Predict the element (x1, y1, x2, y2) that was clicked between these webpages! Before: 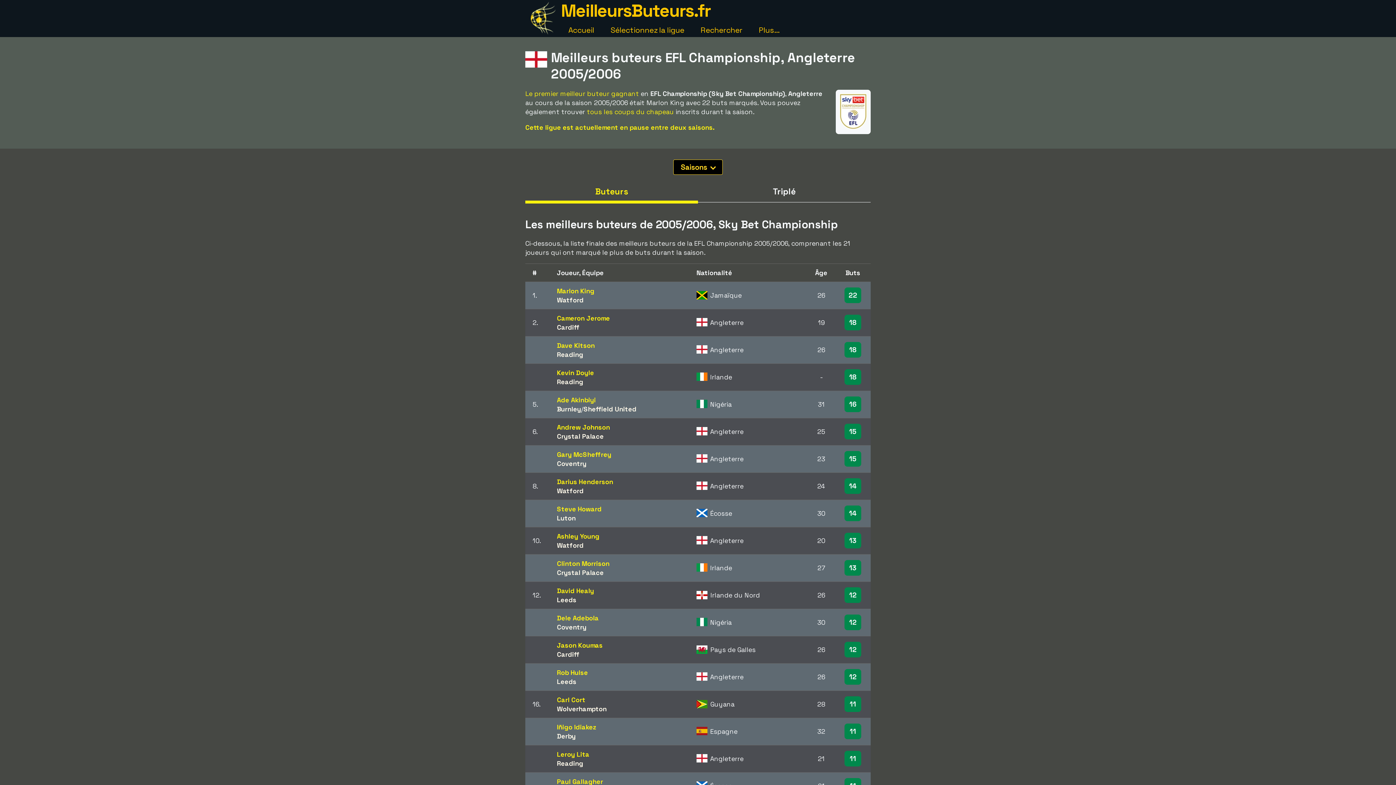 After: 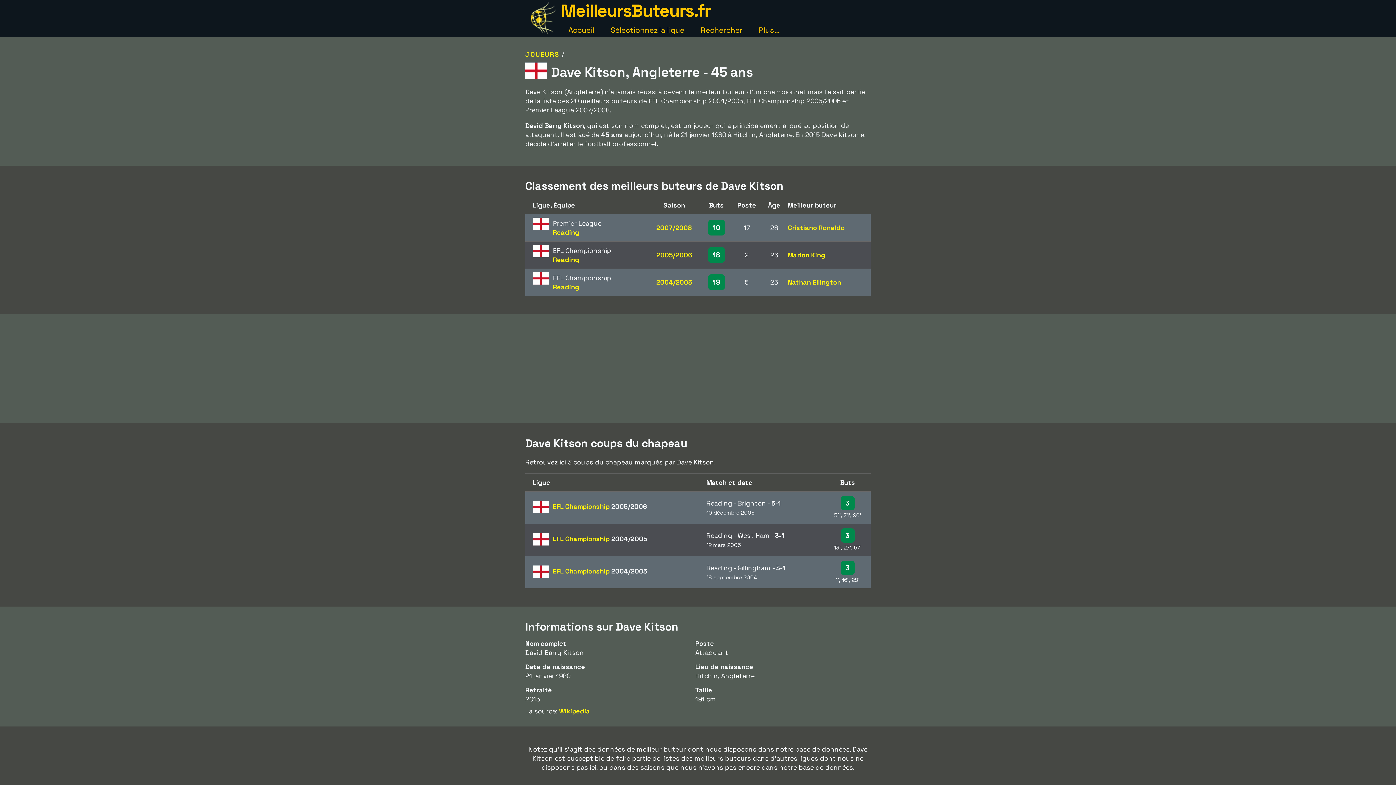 Action: label: Dave Kitson bbox: (557, 341, 594, 349)